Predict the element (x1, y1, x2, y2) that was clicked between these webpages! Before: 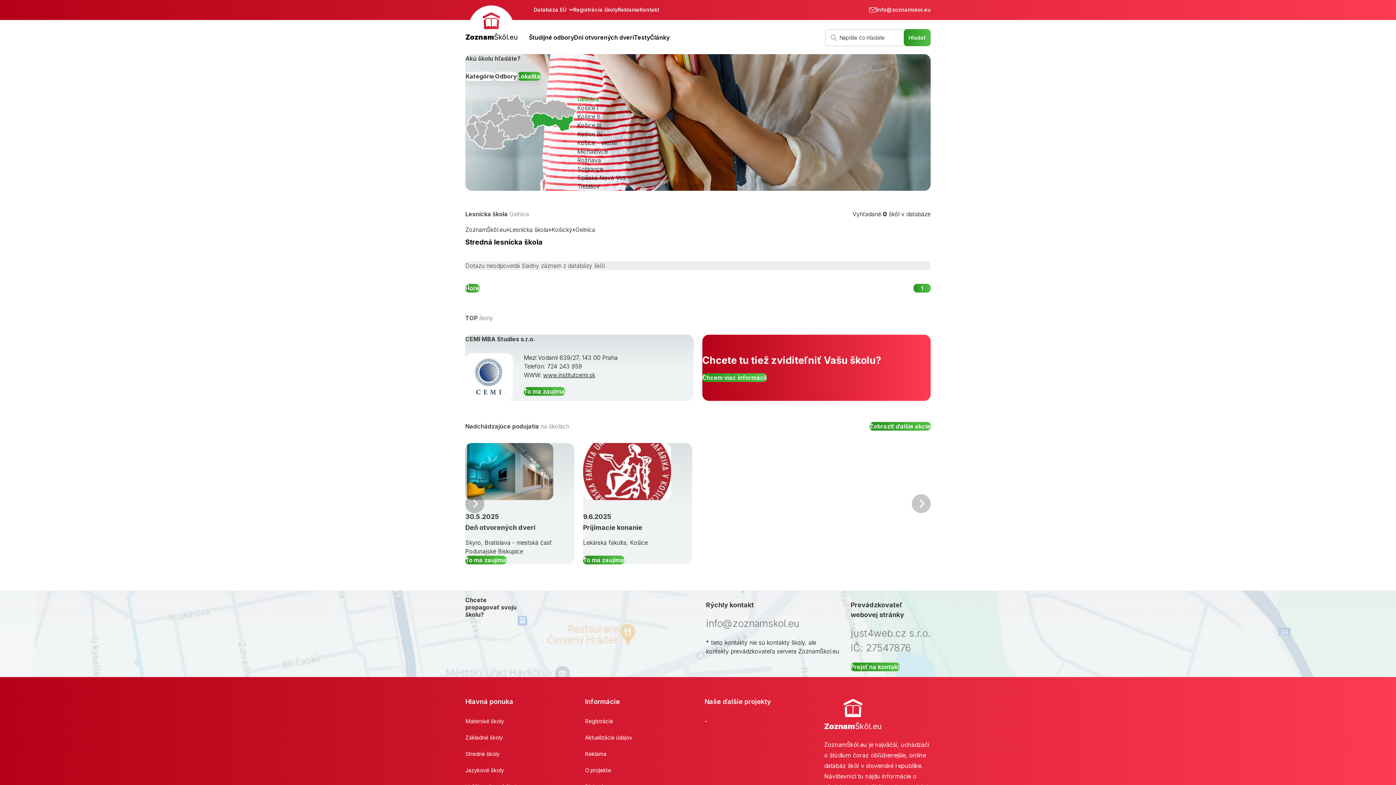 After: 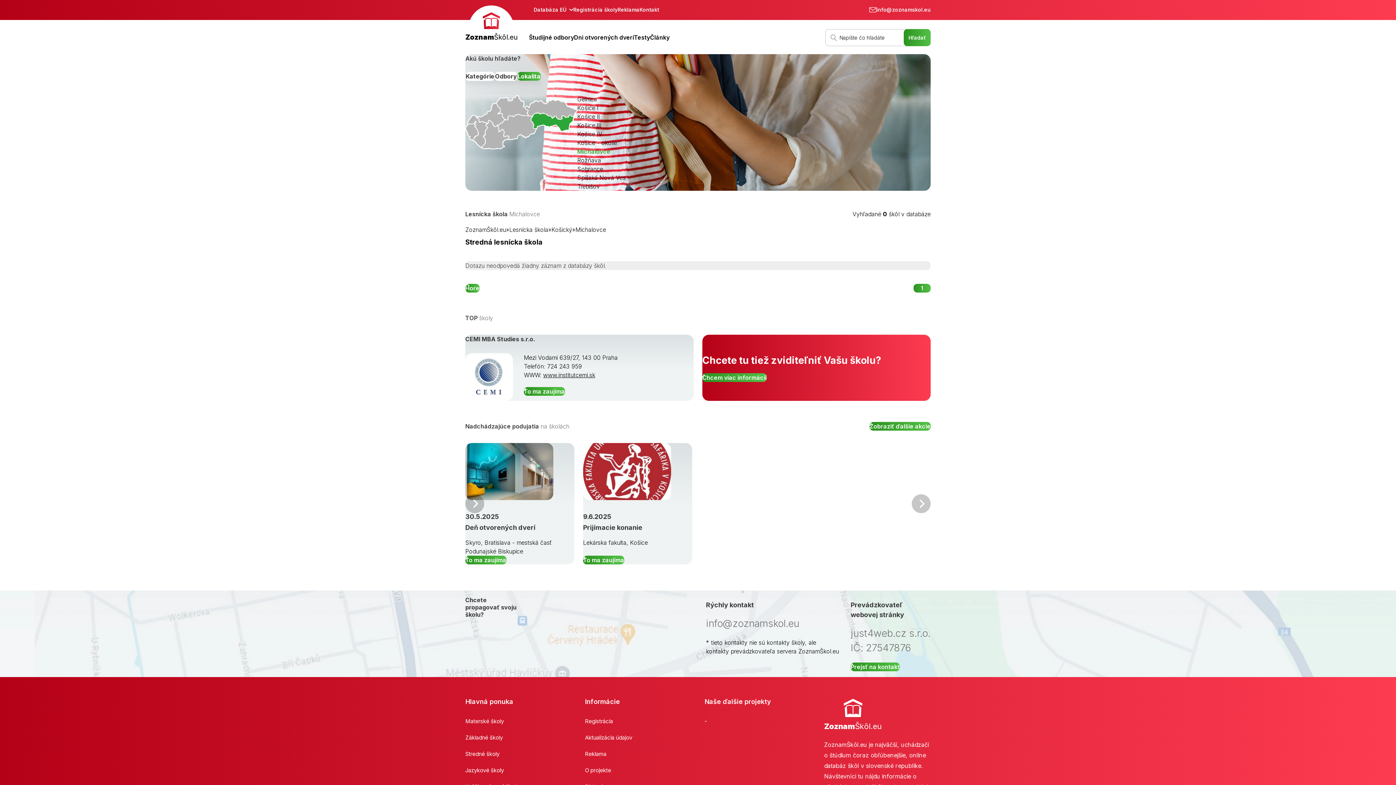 Action: bbox: (577, 147, 608, 155) label: Michalovce